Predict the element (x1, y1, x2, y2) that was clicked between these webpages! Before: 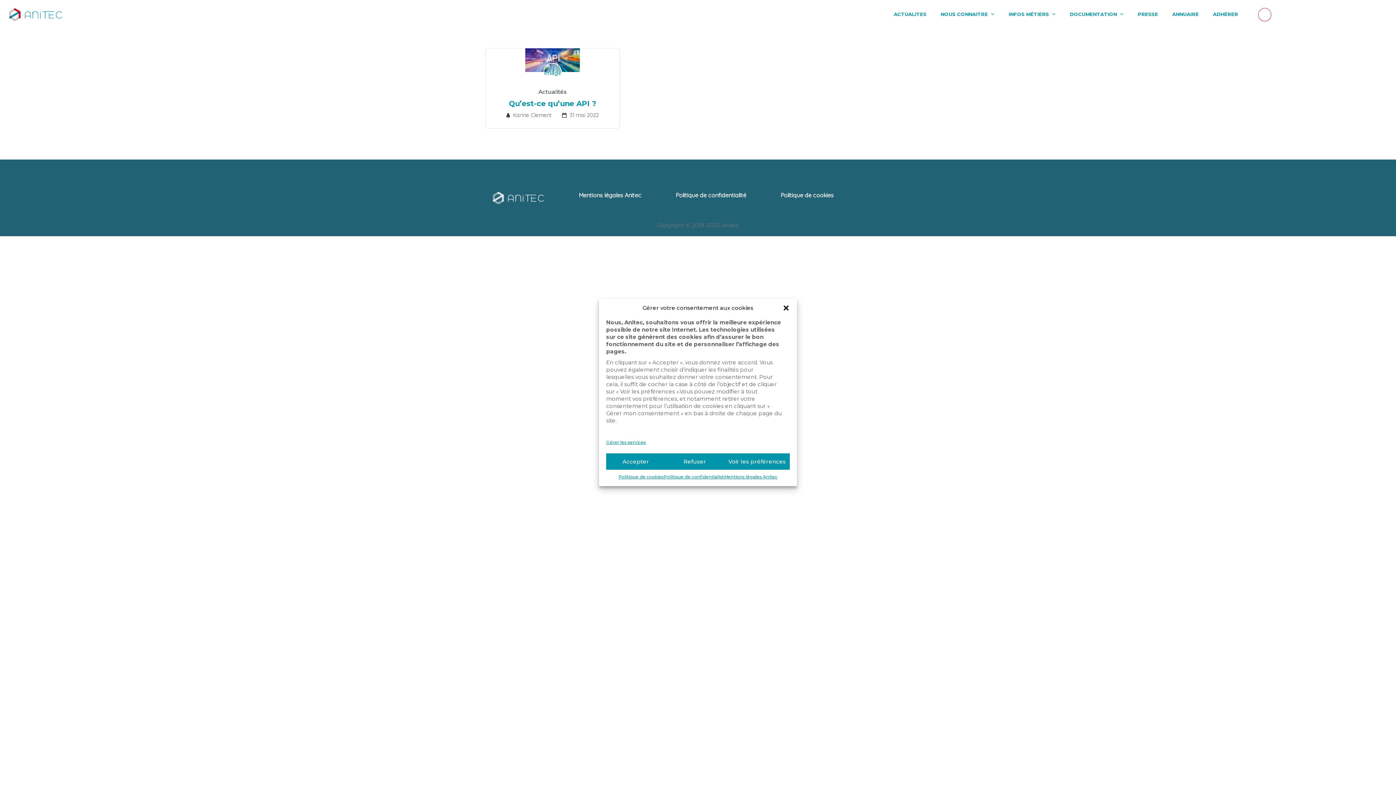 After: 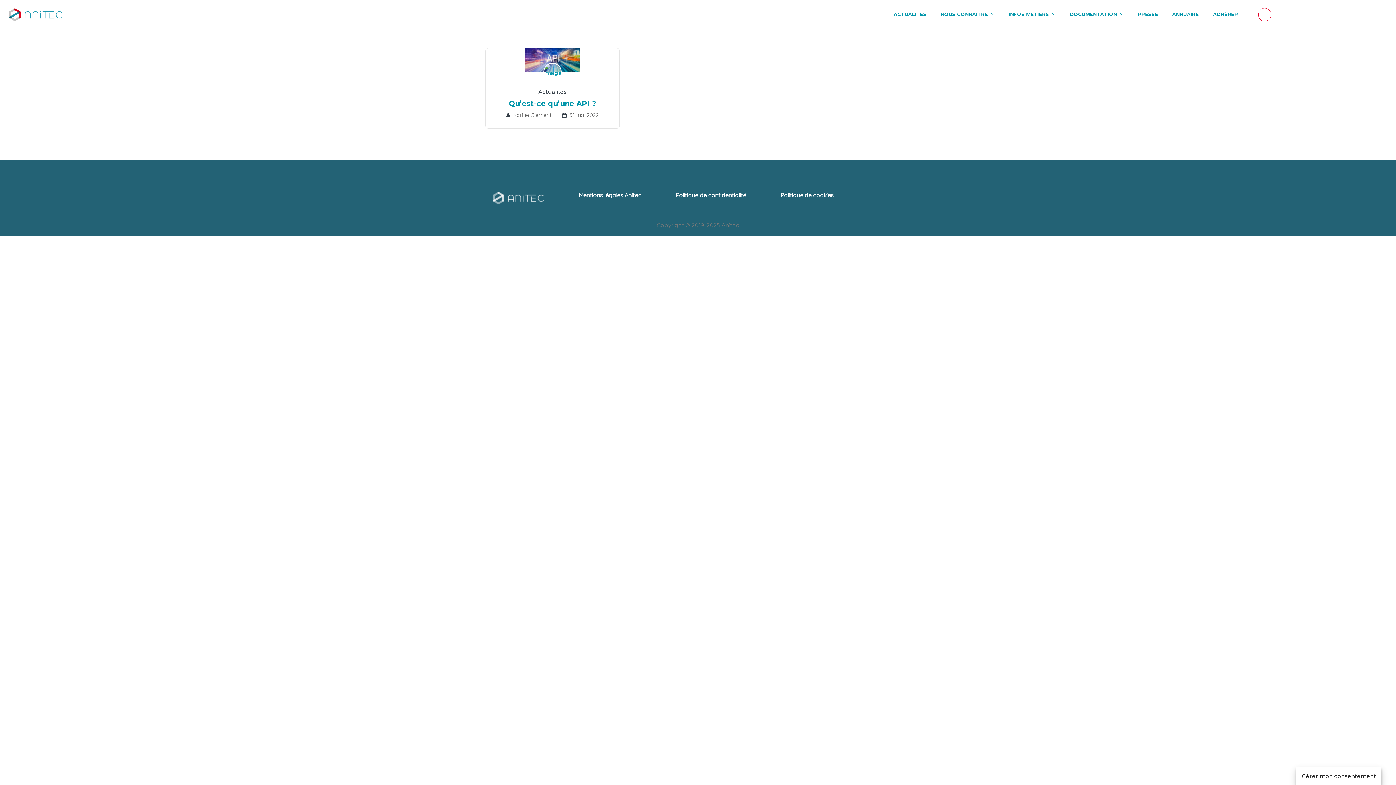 Action: label: Accepter bbox: (606, 453, 665, 470)